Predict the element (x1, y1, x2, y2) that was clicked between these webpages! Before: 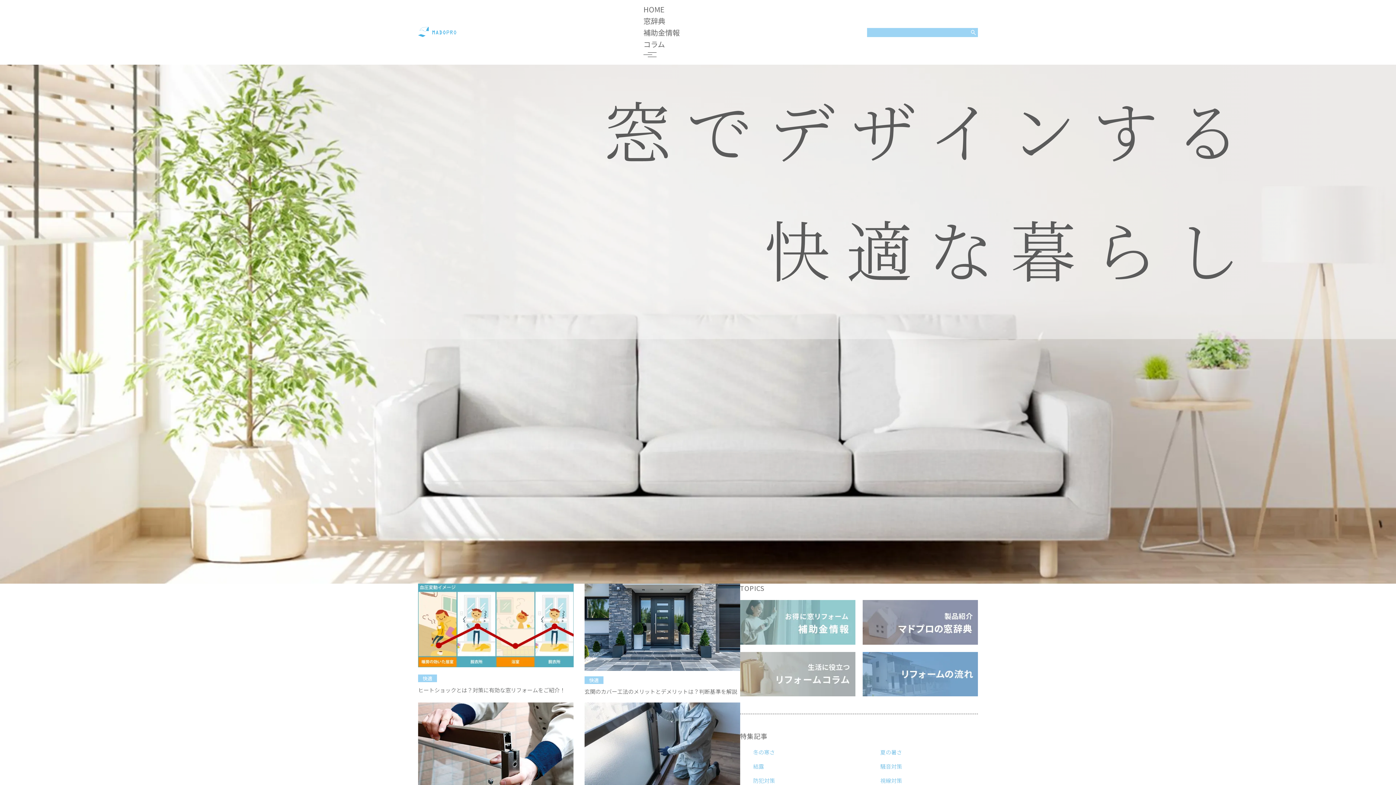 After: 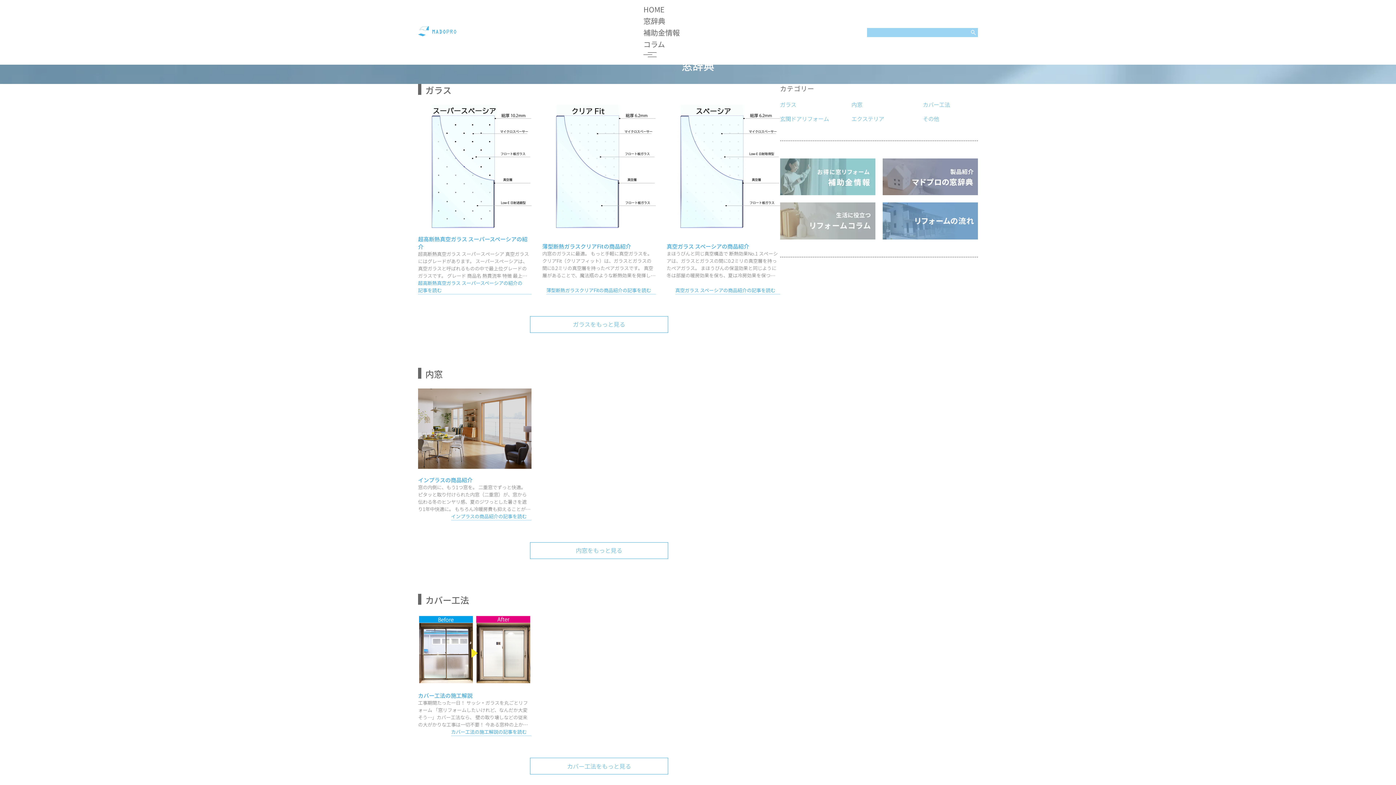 Action: bbox: (862, 600, 978, 644)